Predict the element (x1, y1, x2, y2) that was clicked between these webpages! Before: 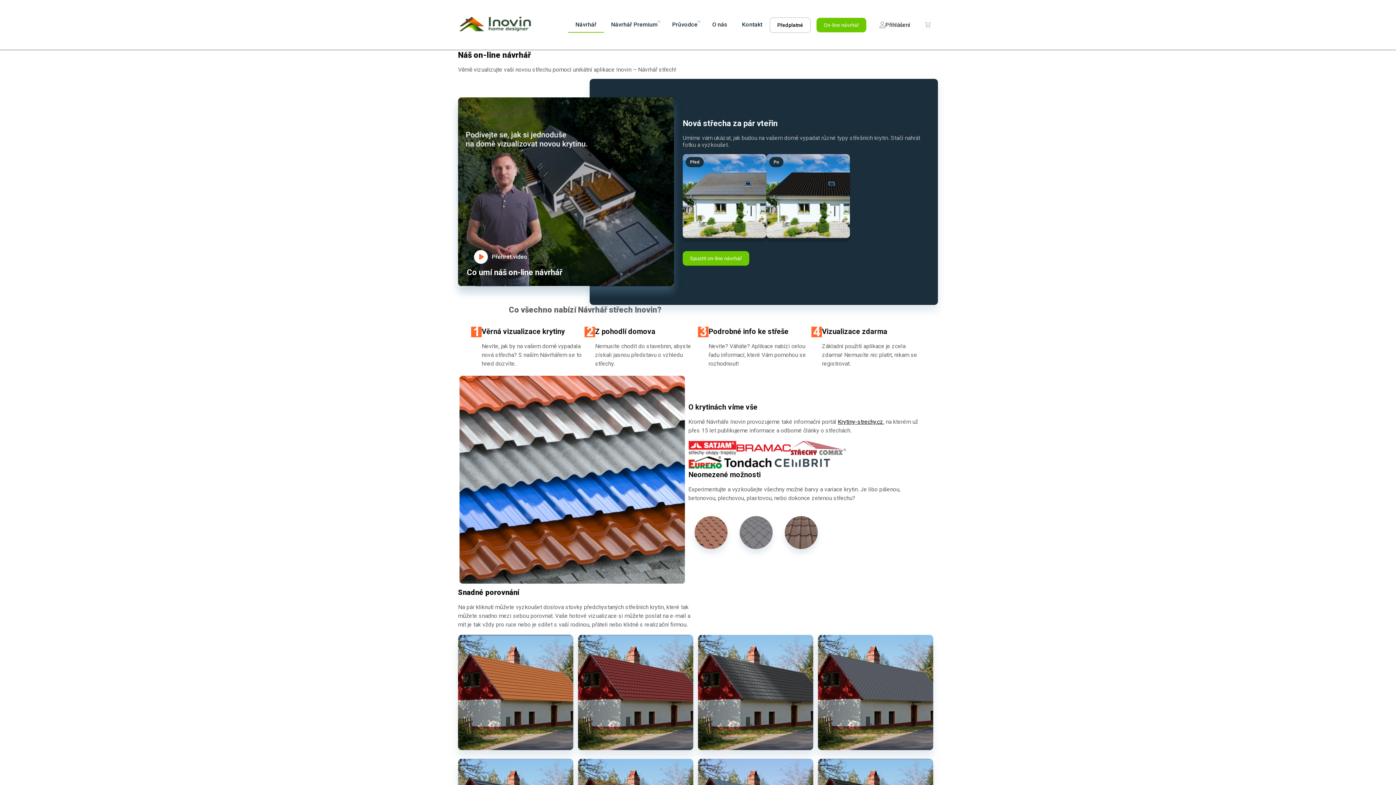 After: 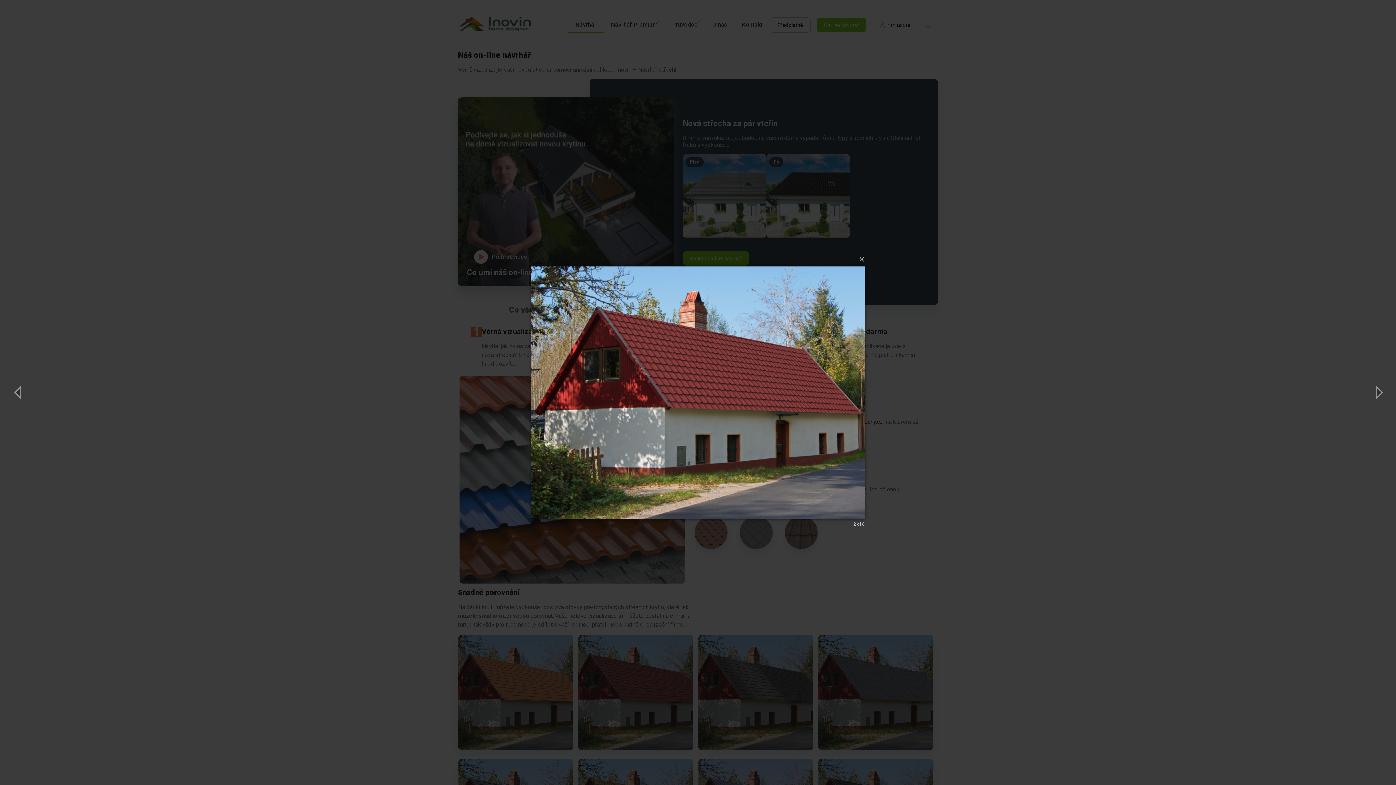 Action: bbox: (578, 635, 693, 750)